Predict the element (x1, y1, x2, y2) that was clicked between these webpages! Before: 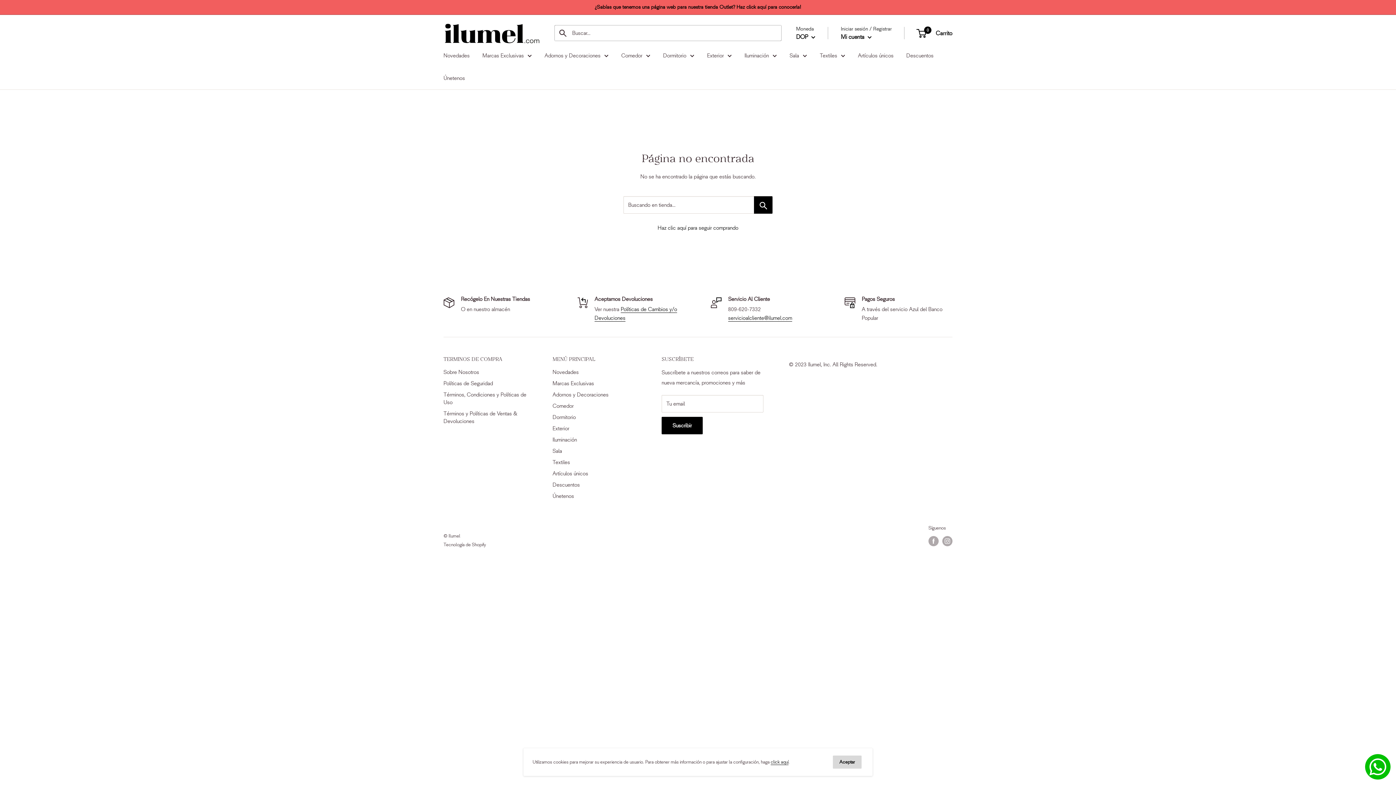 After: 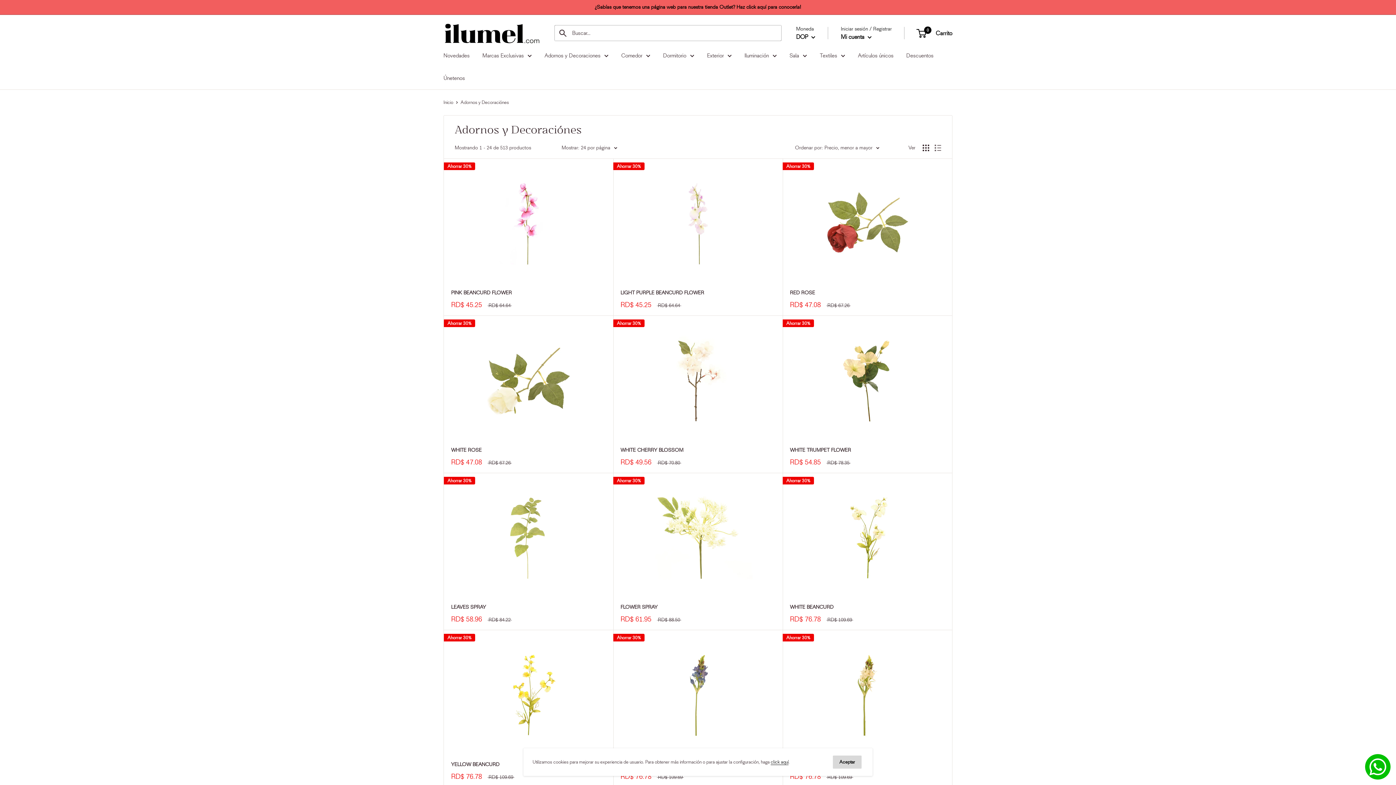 Action: bbox: (552, 389, 636, 400) label: Adornos y Decoraciones